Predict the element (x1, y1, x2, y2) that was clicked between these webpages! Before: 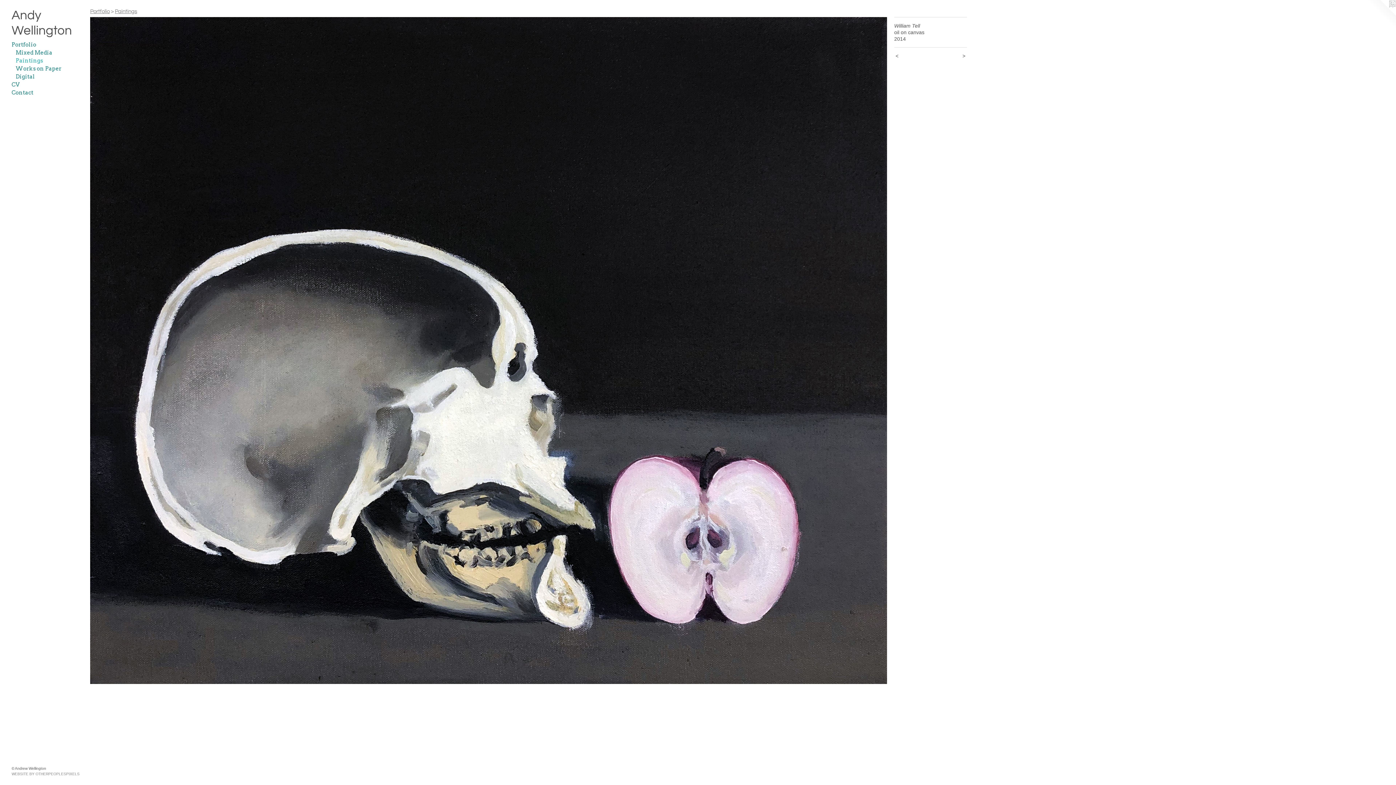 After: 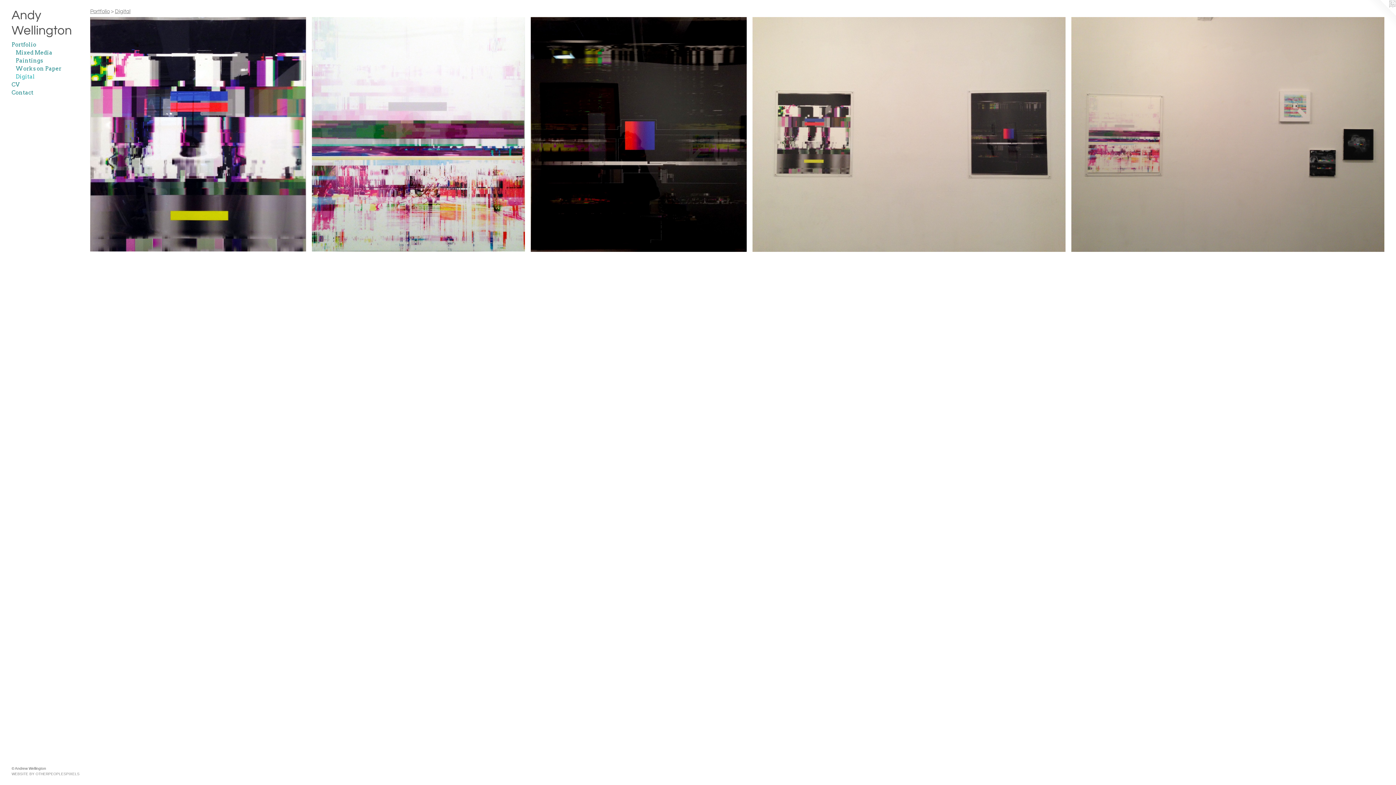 Action: label: Digital bbox: (15, 72, 84, 80)